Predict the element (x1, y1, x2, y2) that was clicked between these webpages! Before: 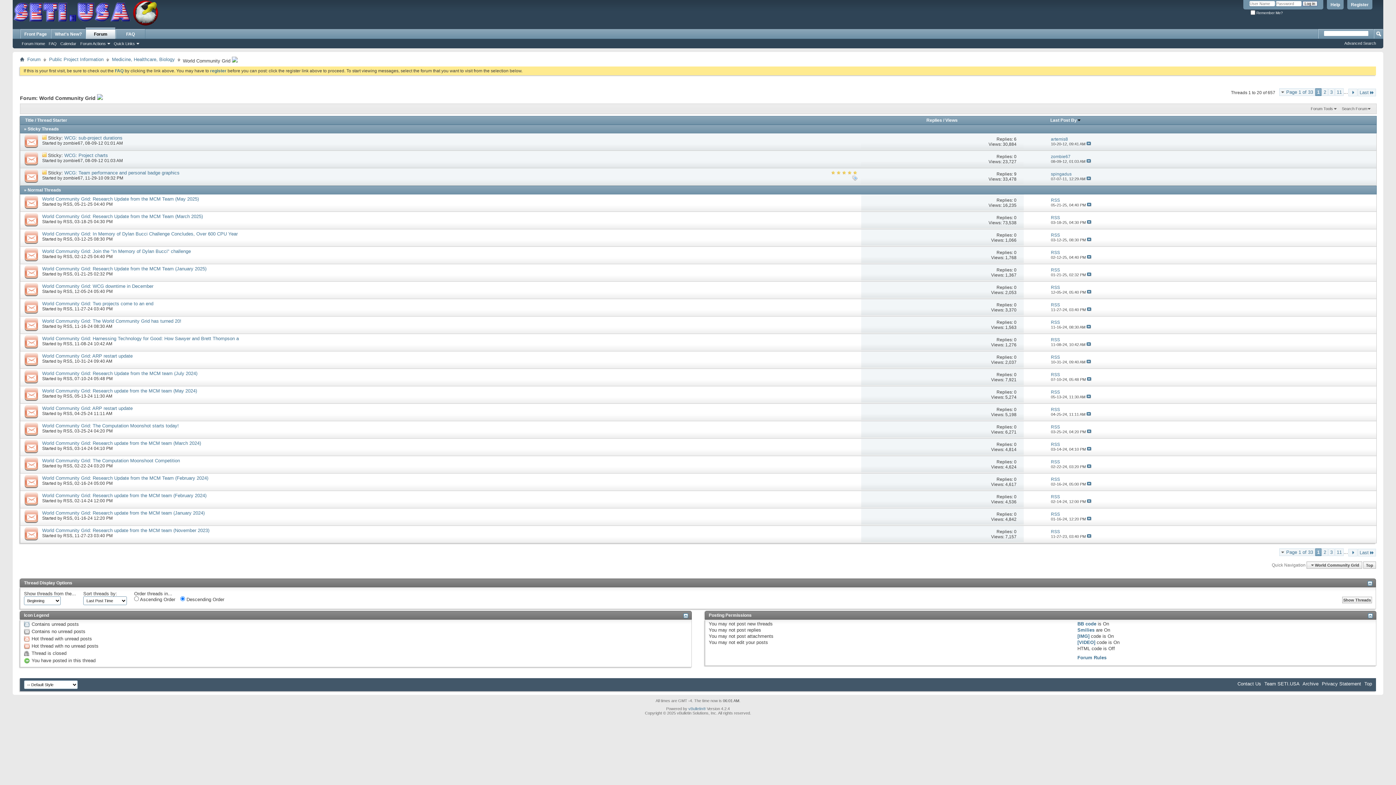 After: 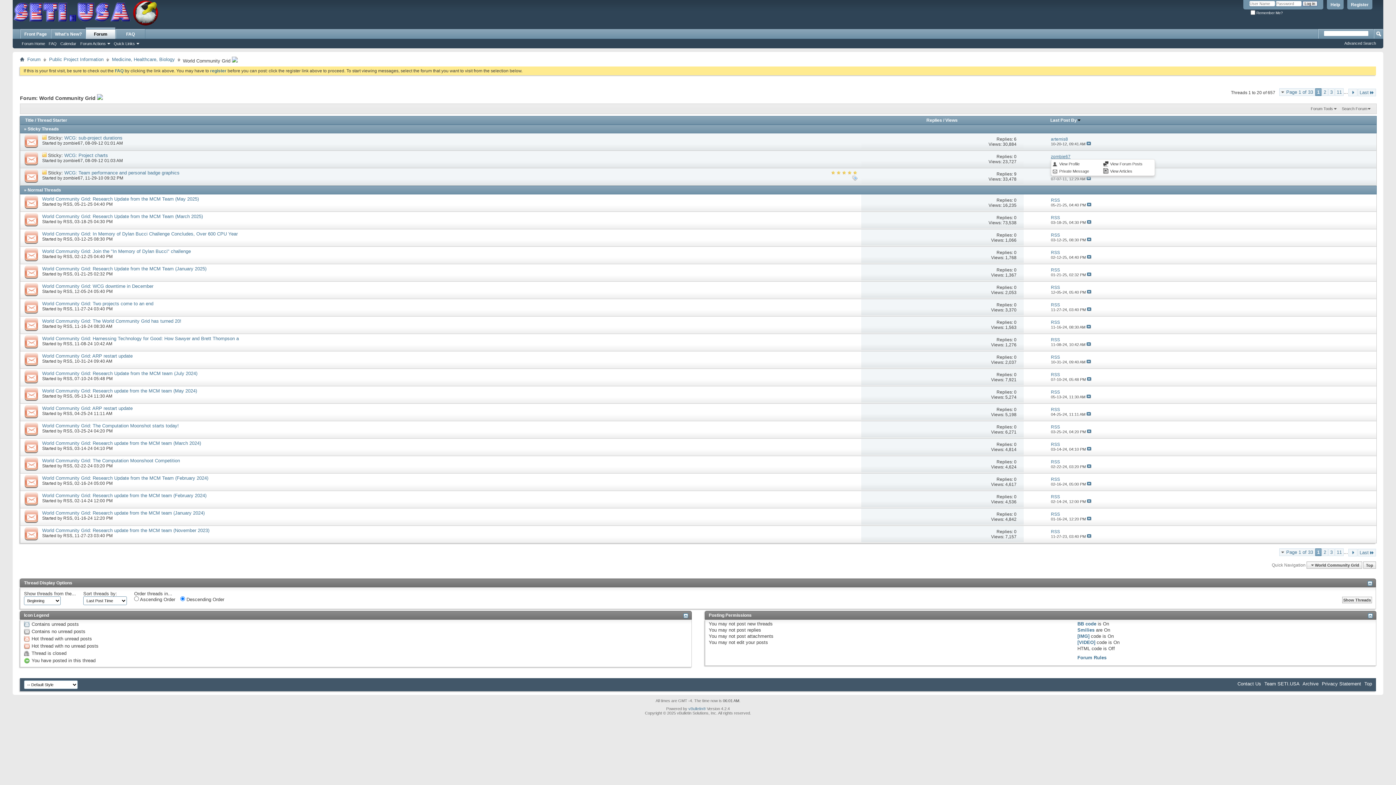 Action: label: zombie67 bbox: (1051, 154, 1070, 159)